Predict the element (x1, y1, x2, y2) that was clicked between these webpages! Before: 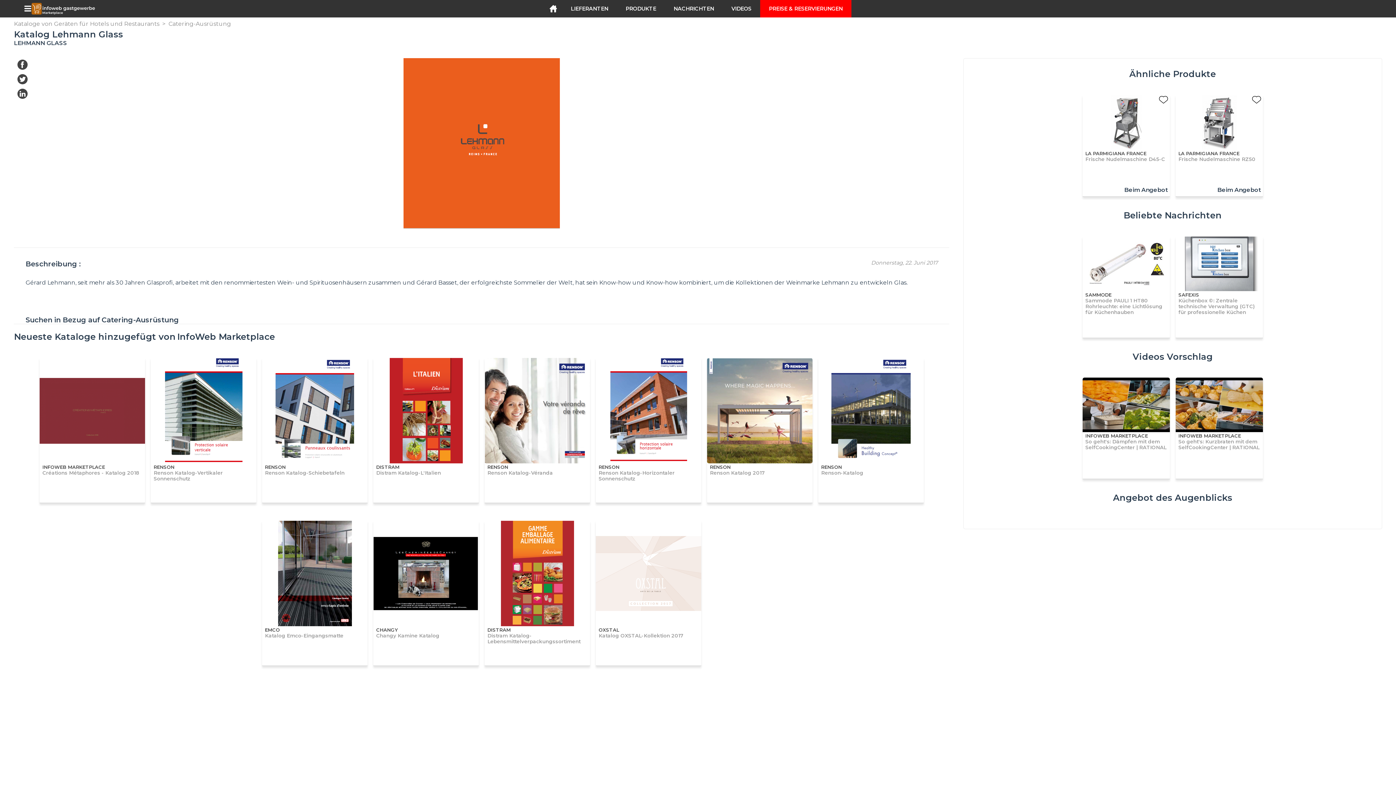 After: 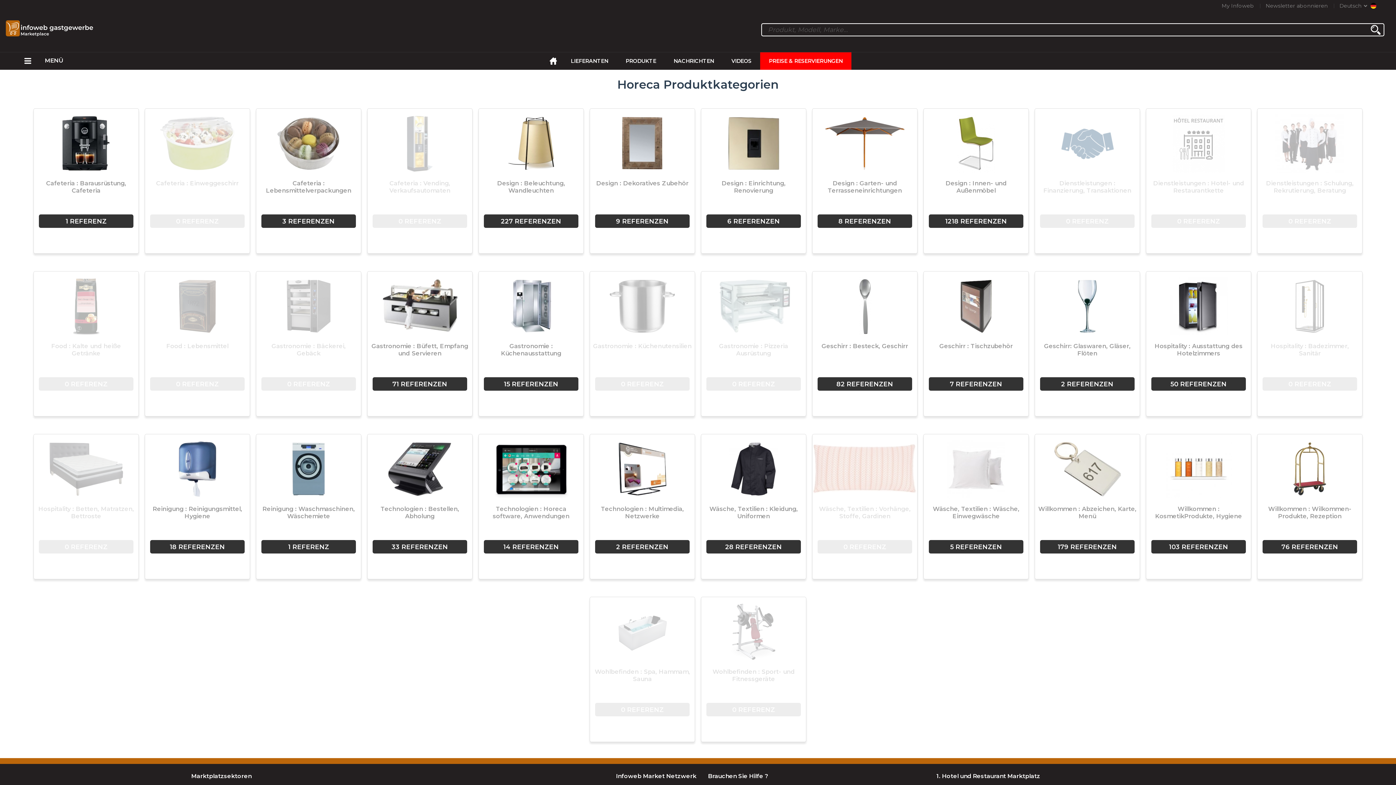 Action: bbox: (625, 0, 656, 17) label: PRODUKTE